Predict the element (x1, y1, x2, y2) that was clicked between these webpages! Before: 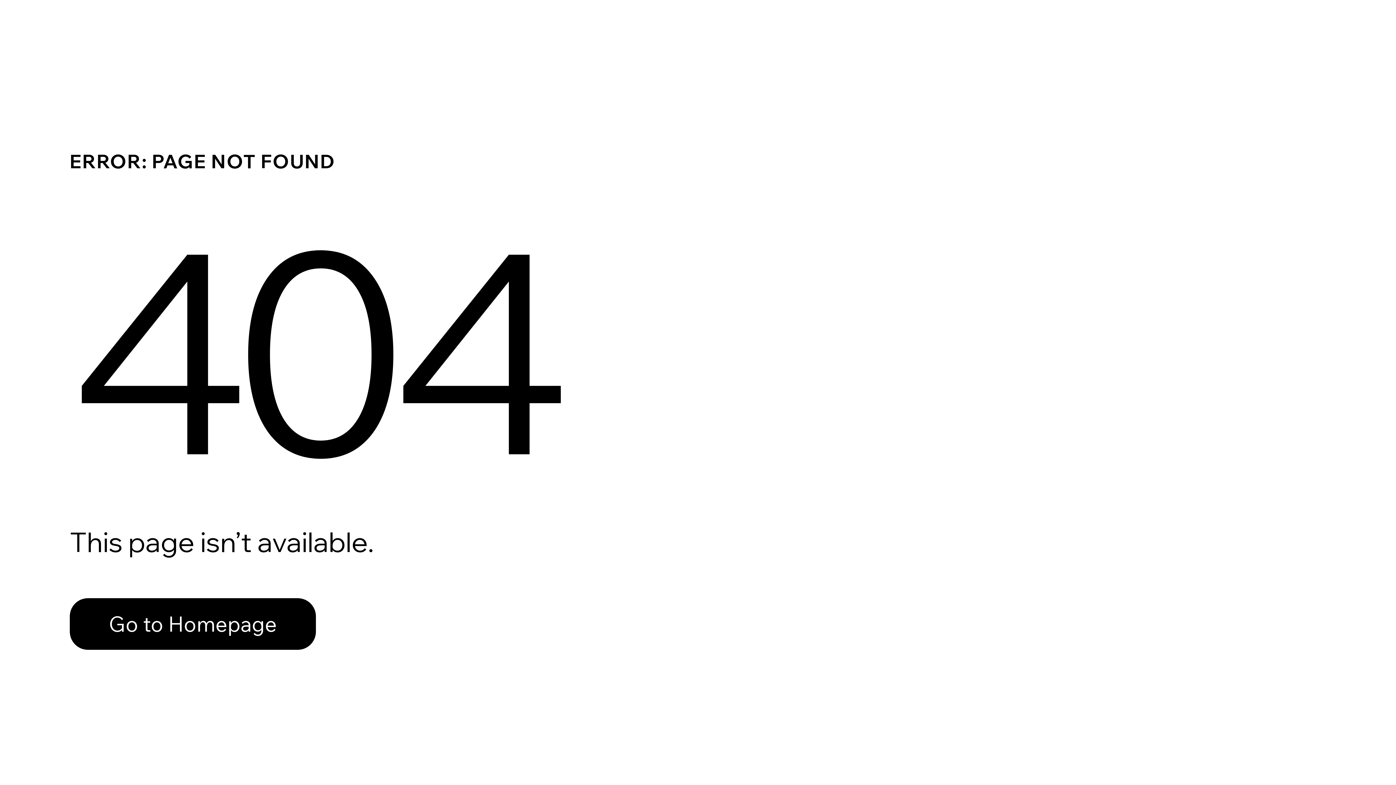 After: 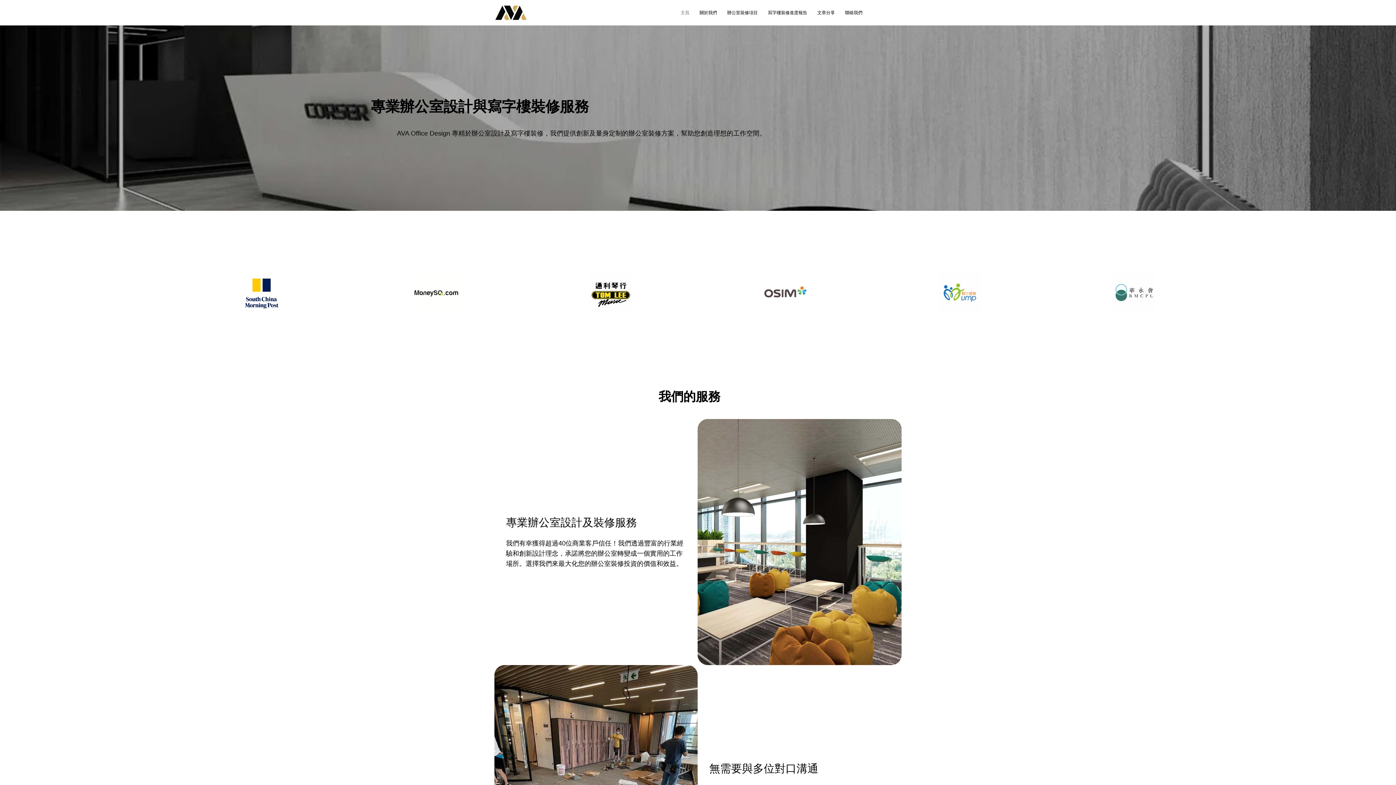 Action: label: Go to Homepage bbox: (69, 582, 768, 659)